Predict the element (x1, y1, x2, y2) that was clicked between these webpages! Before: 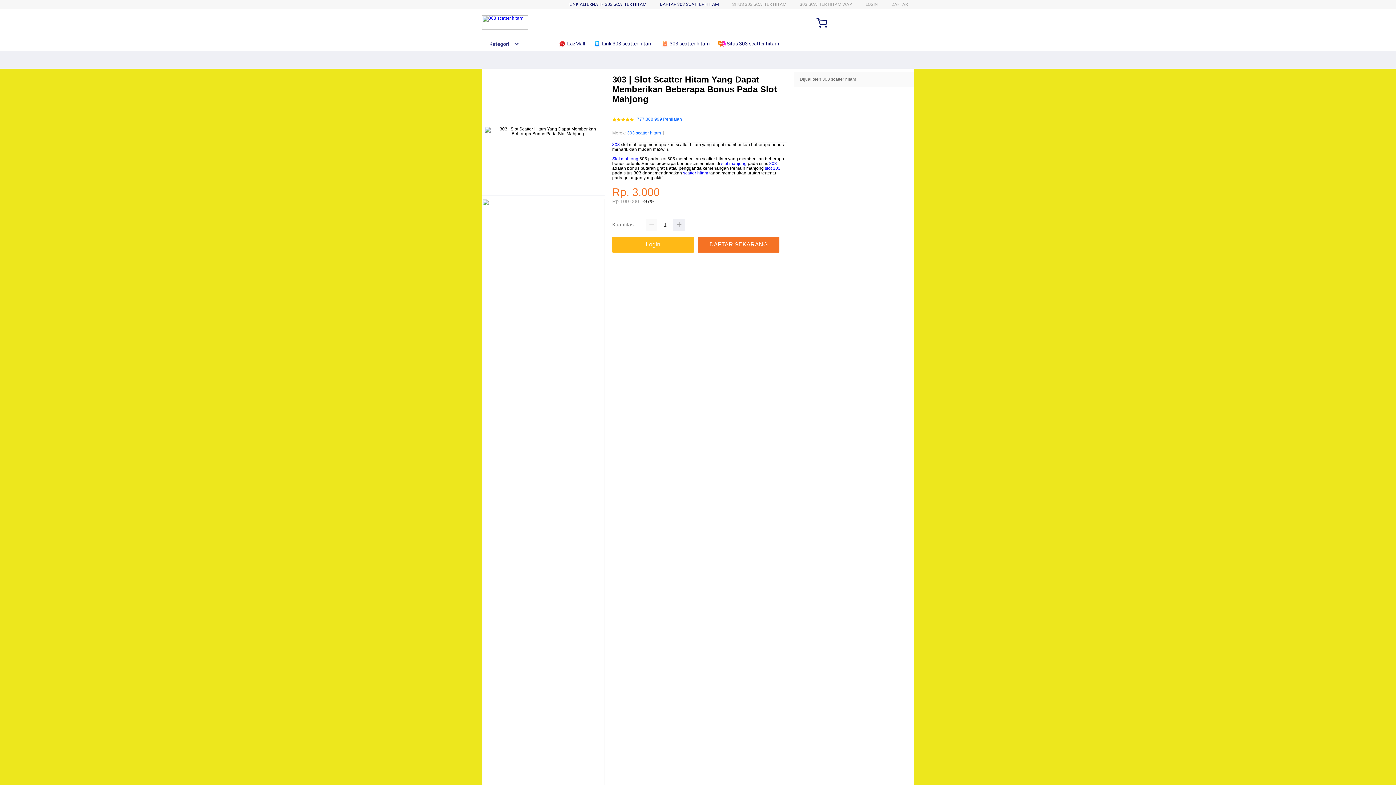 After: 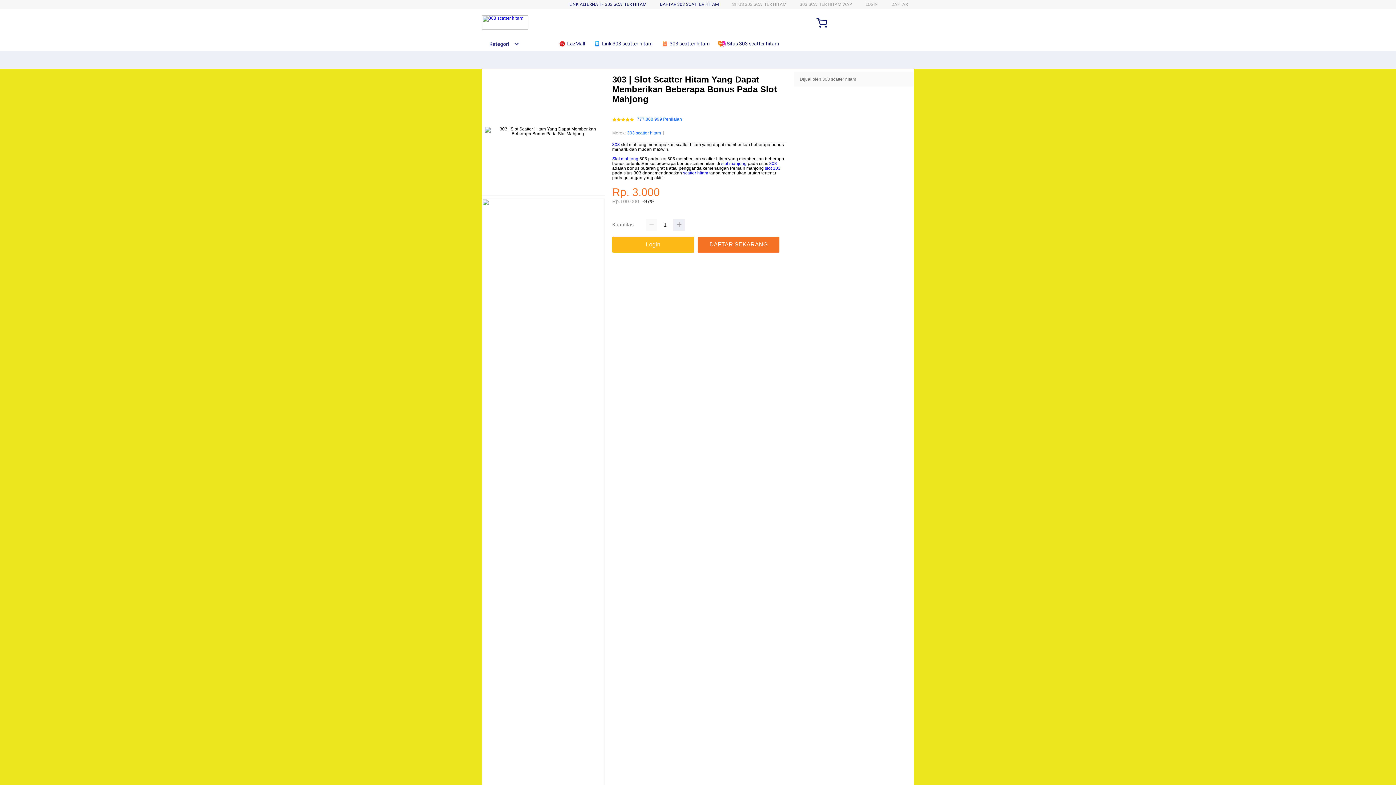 Action: label: slot mahjong bbox: (721, 161, 746, 166)